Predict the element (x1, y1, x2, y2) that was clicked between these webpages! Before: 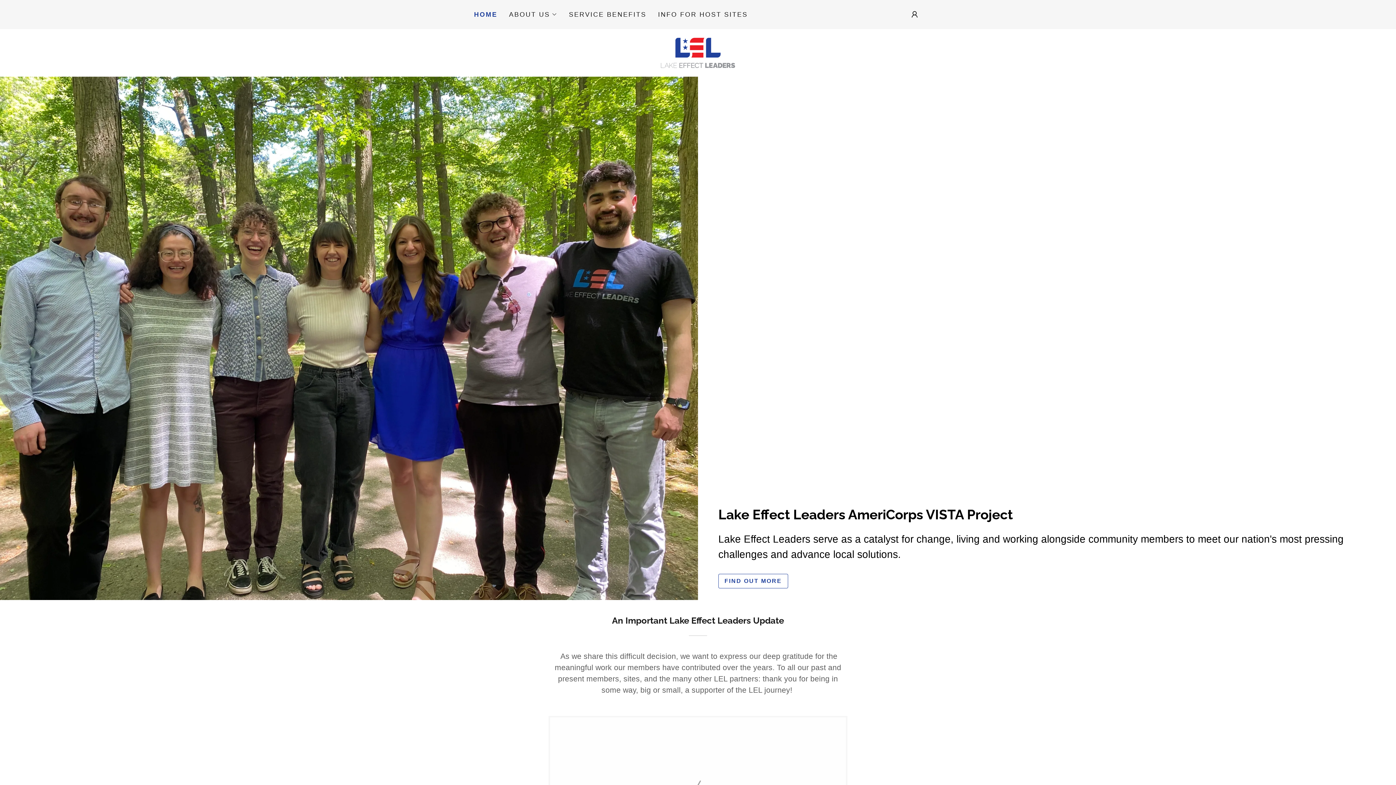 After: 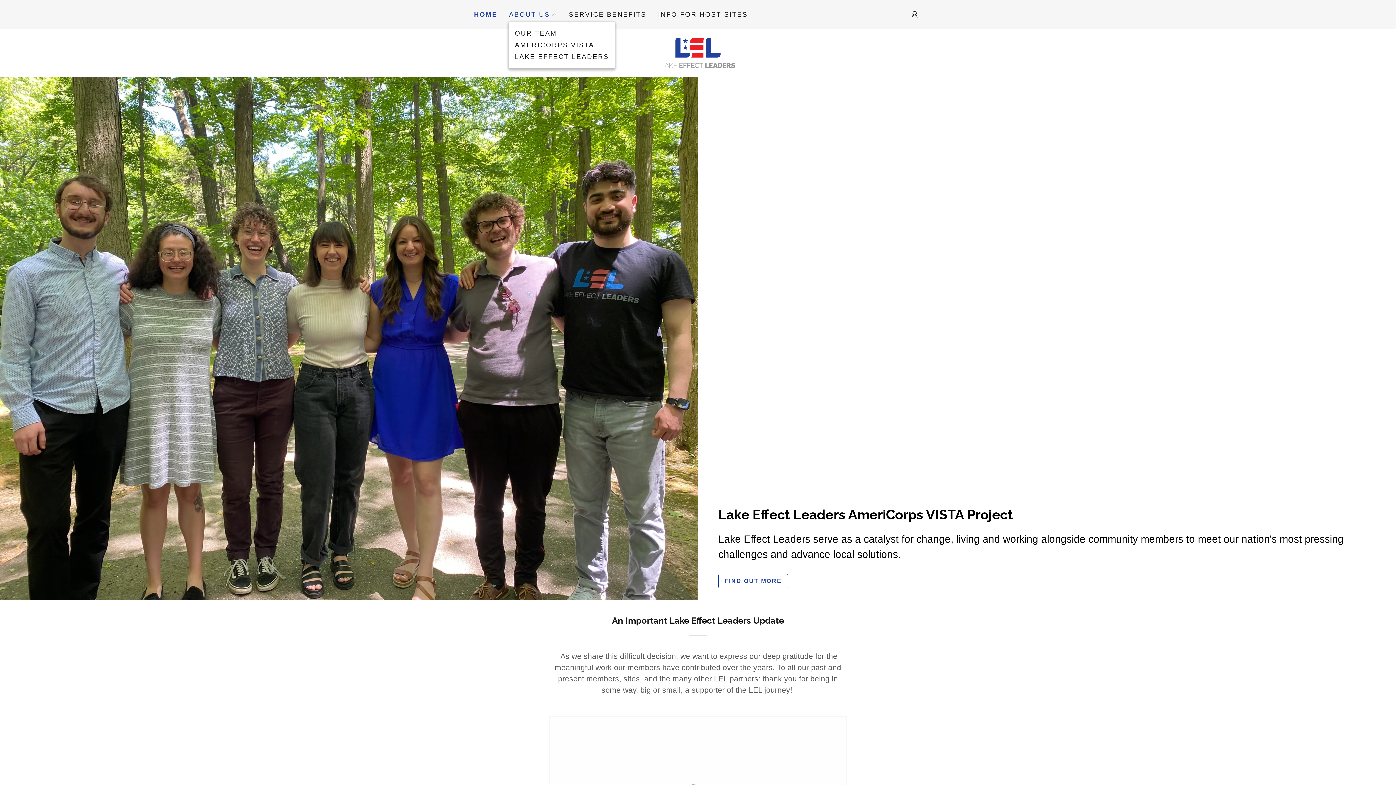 Action: label: ABOUT US bbox: (509, 10, 557, 18)